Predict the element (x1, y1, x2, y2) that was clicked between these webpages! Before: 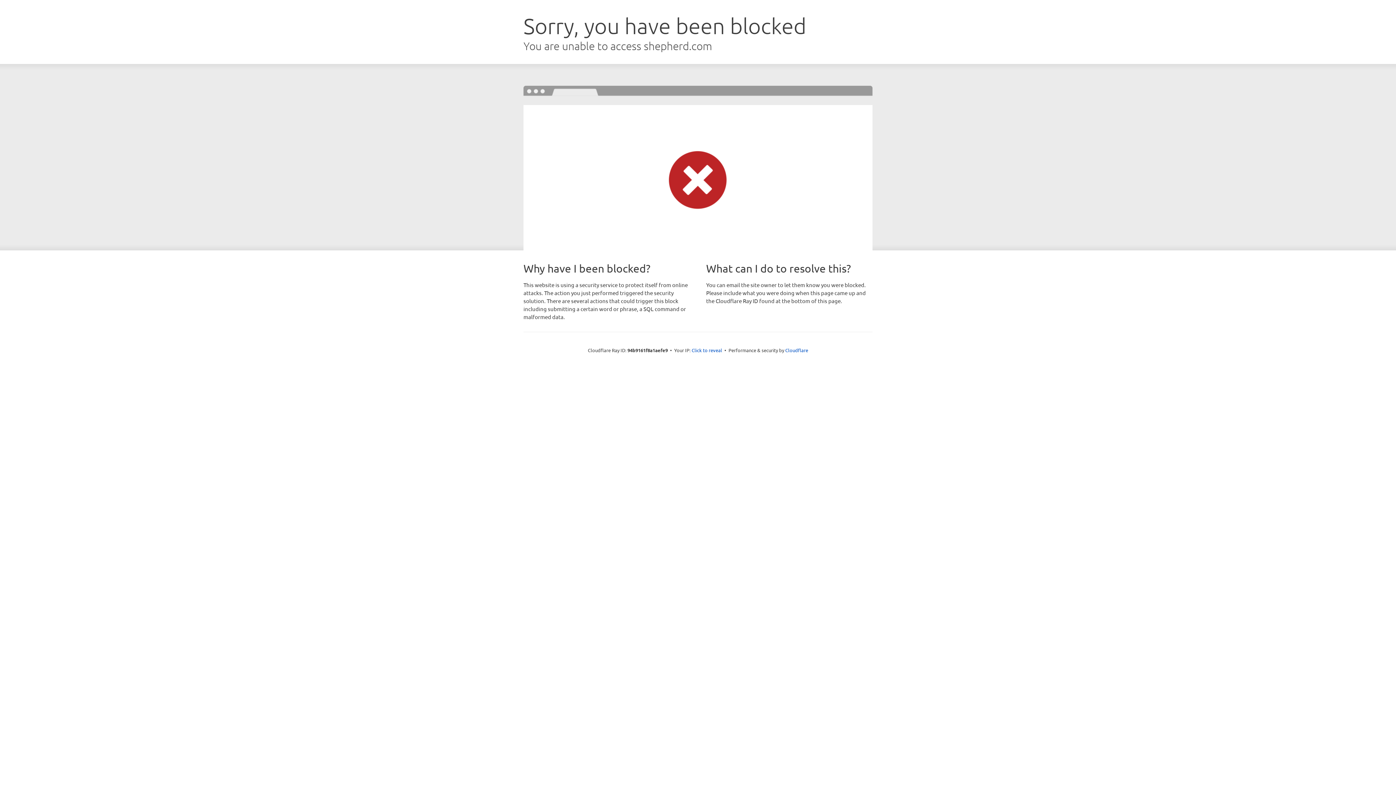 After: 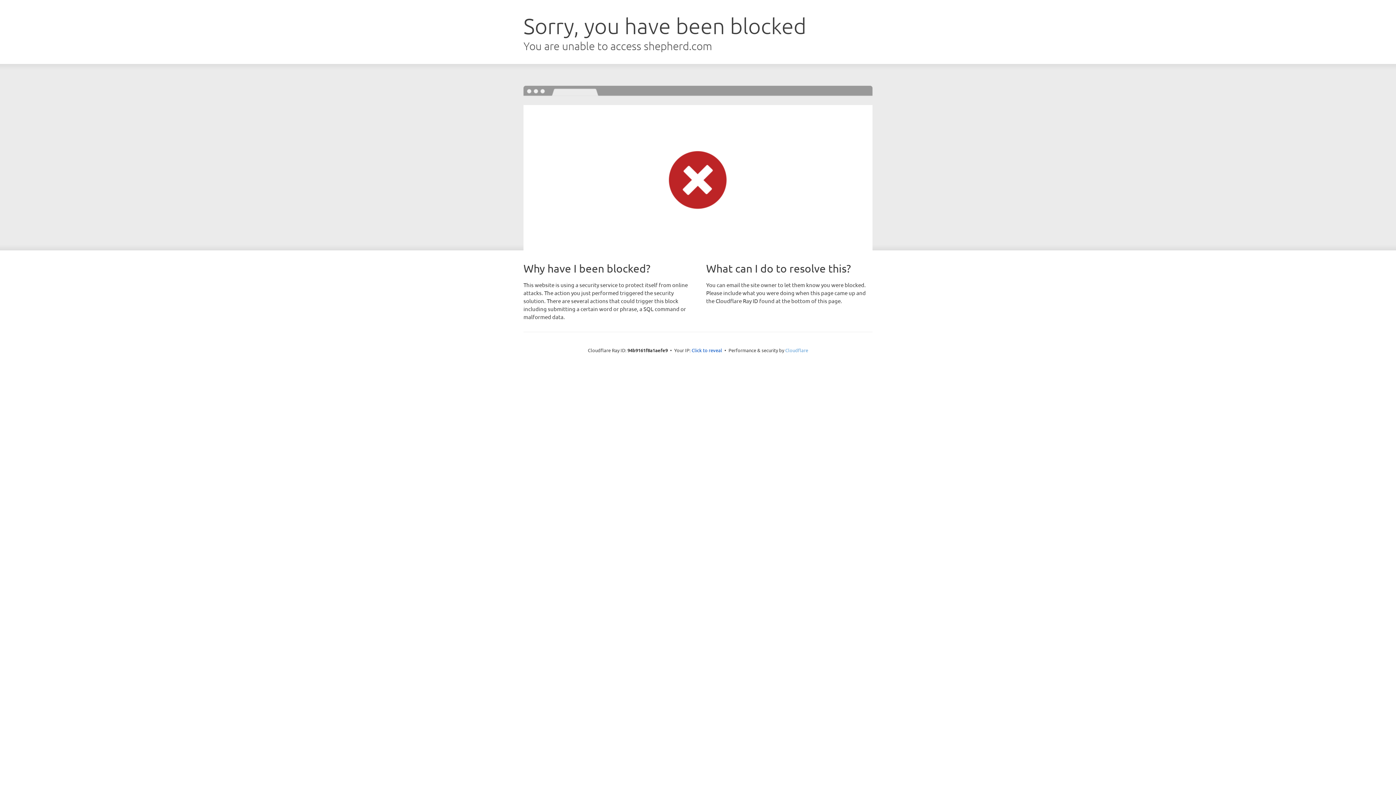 Action: bbox: (785, 347, 808, 353) label: Cloudflare